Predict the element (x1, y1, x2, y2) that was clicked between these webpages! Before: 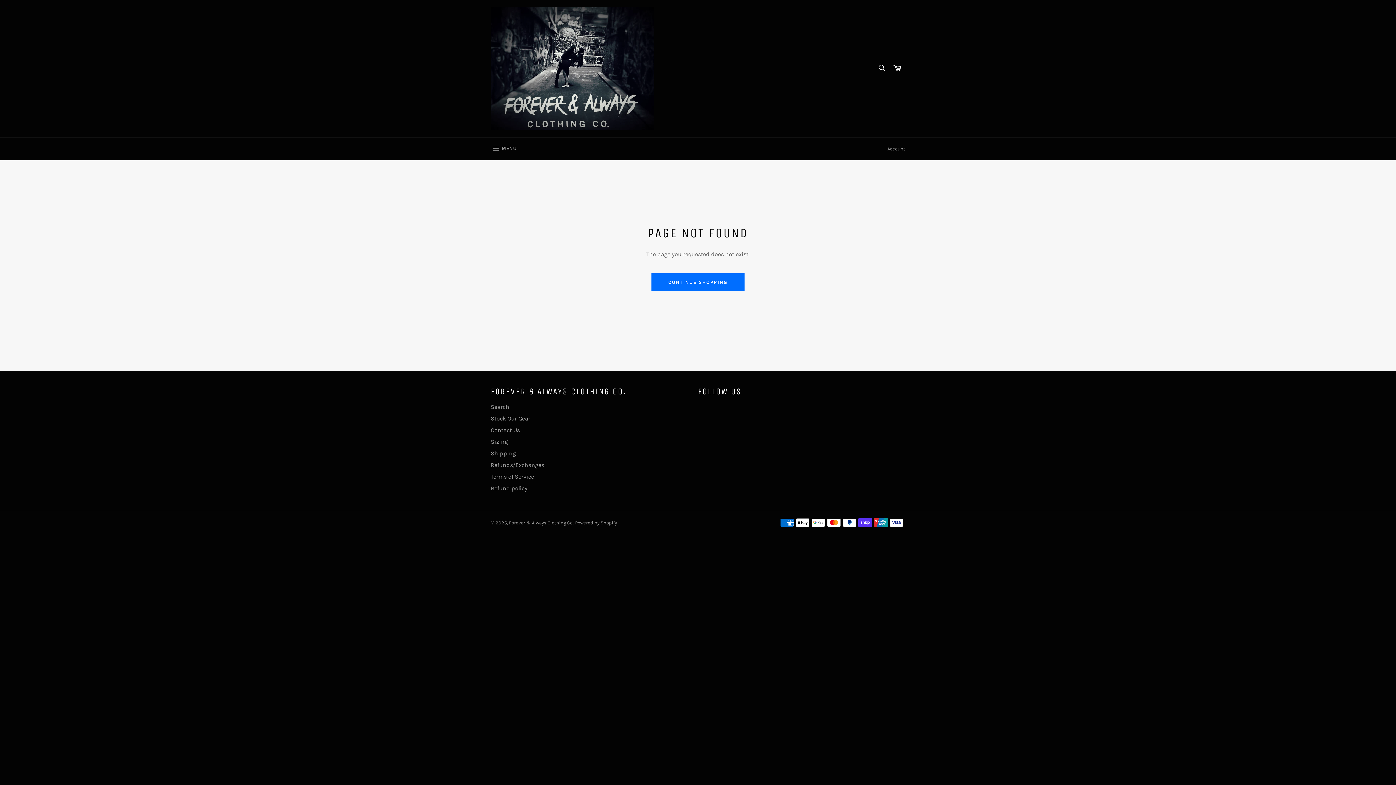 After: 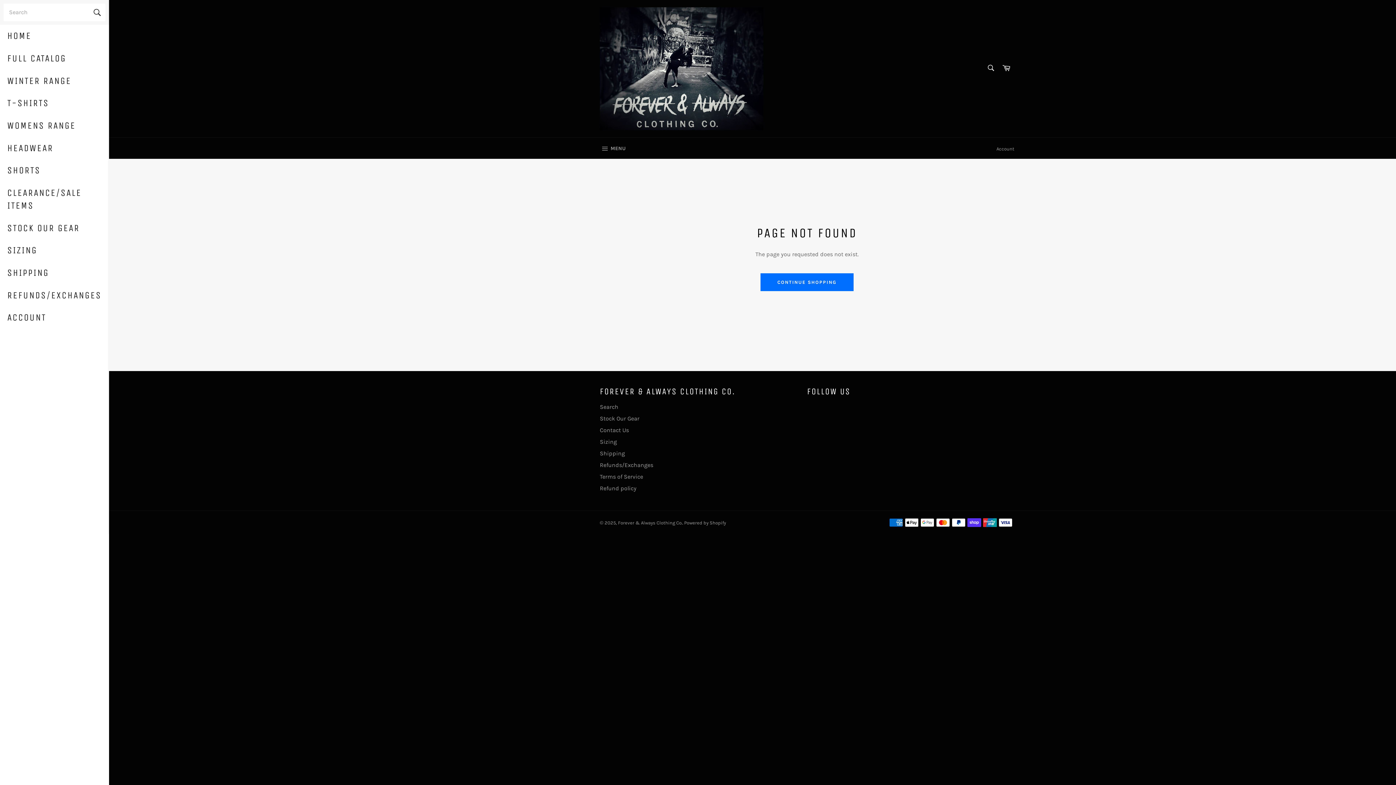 Action: label:  MENU
SITE NAVIGATION bbox: (483, 137, 524, 160)